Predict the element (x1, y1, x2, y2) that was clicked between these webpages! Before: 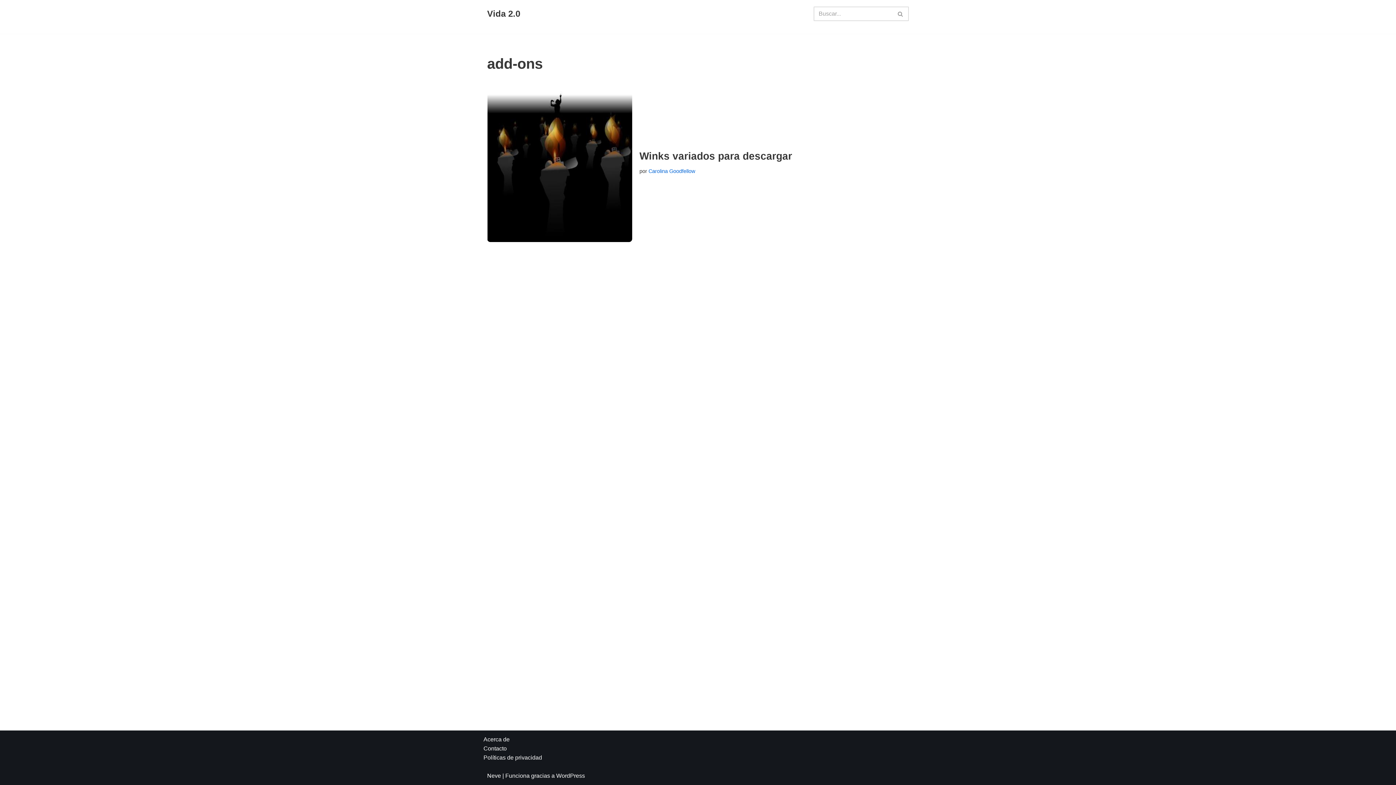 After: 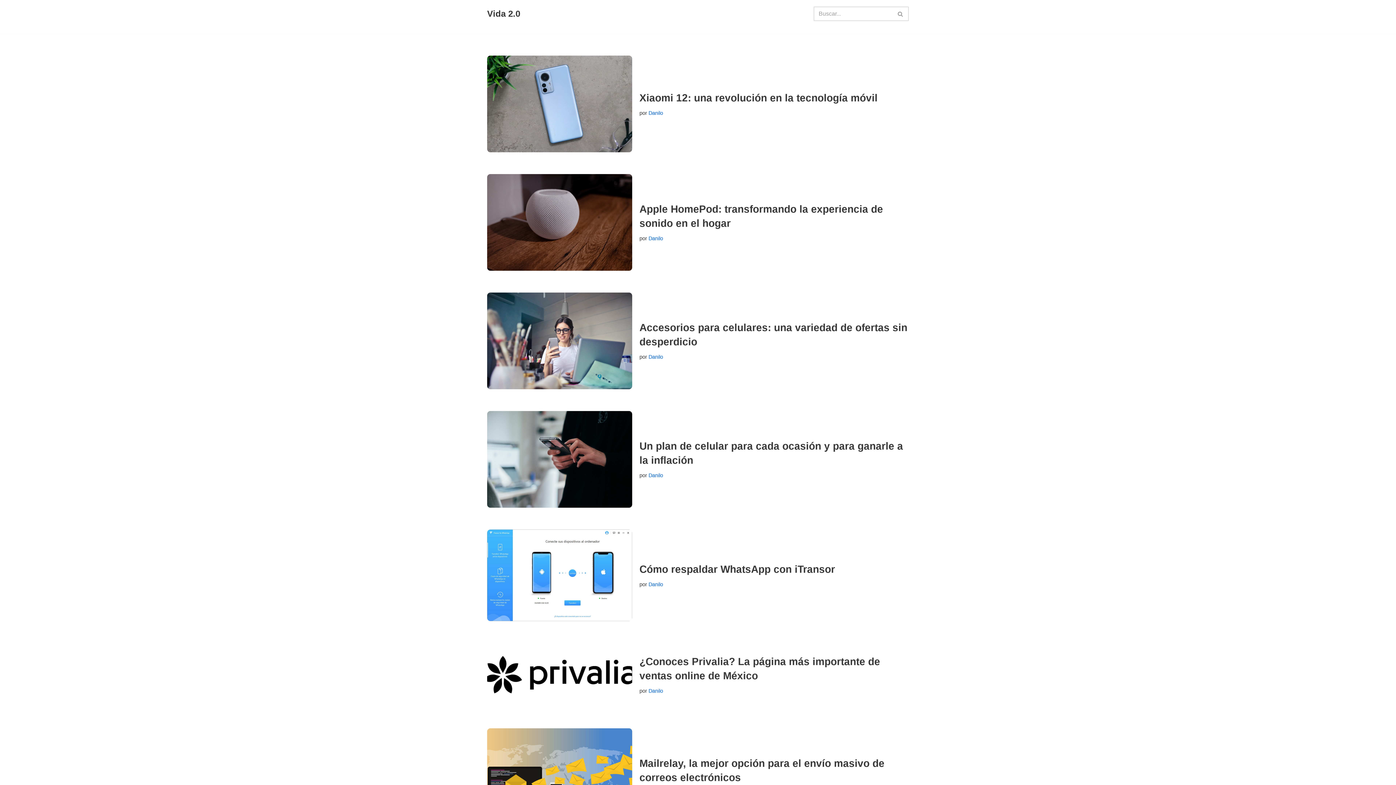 Action: bbox: (487, 6, 520, 21) label: Vida 2.0